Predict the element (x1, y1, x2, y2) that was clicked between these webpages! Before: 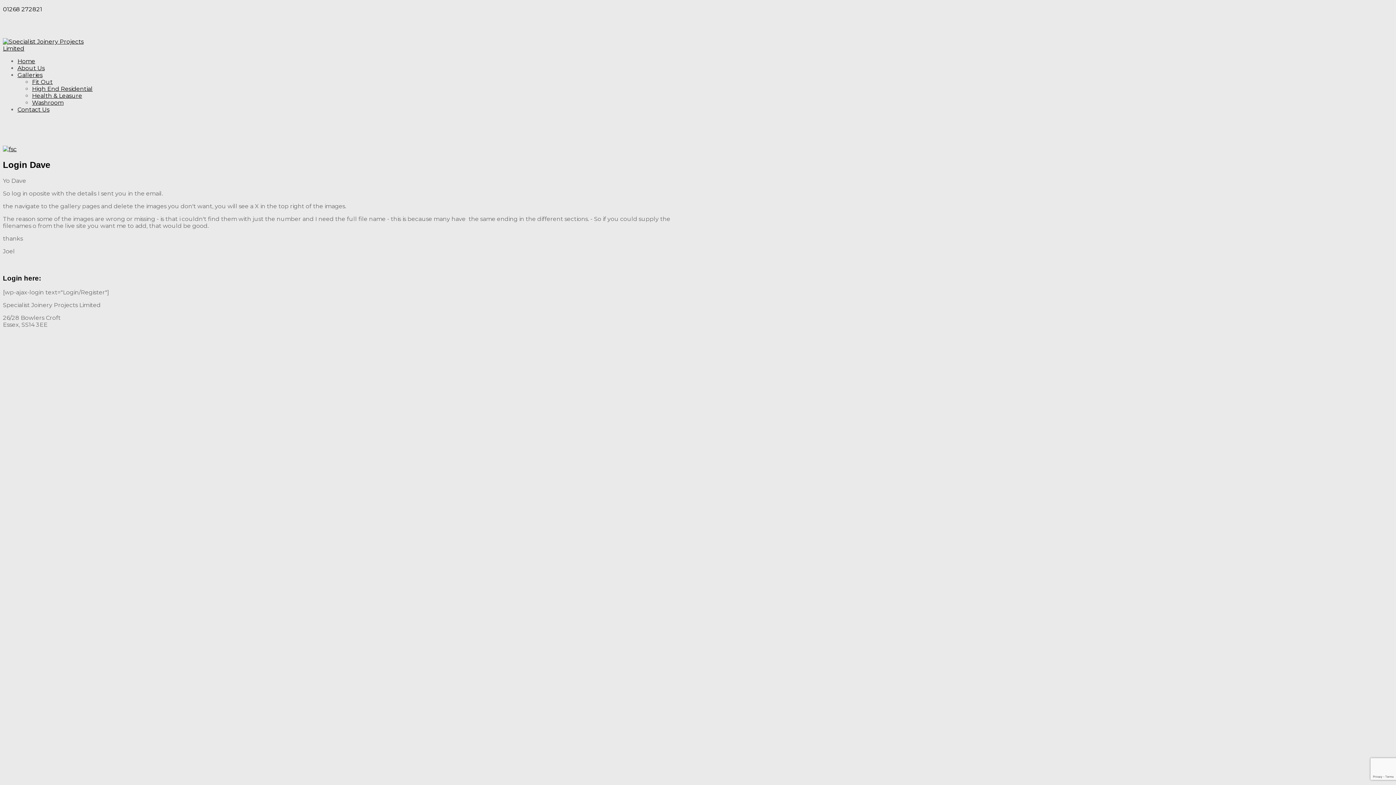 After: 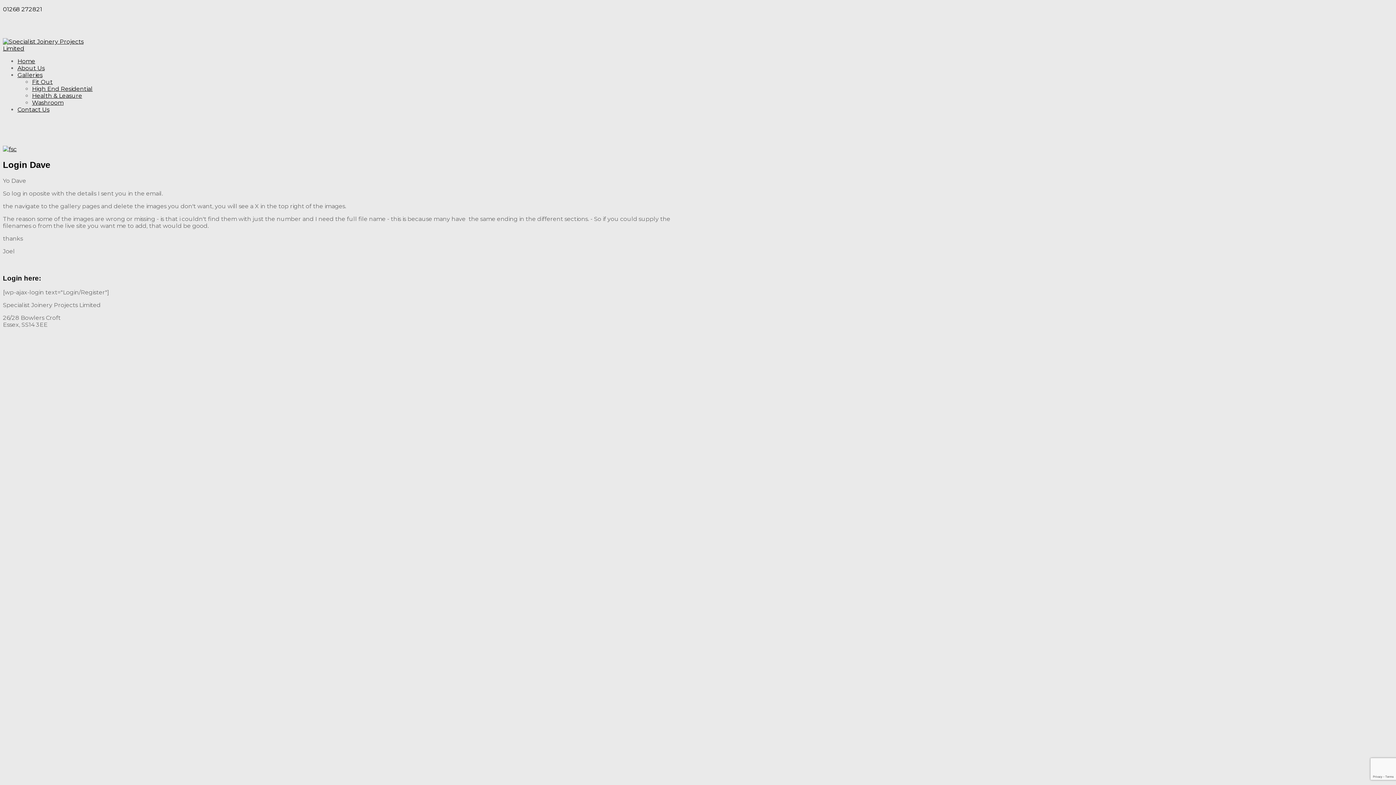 Action: bbox: (2, 145, 16, 152)